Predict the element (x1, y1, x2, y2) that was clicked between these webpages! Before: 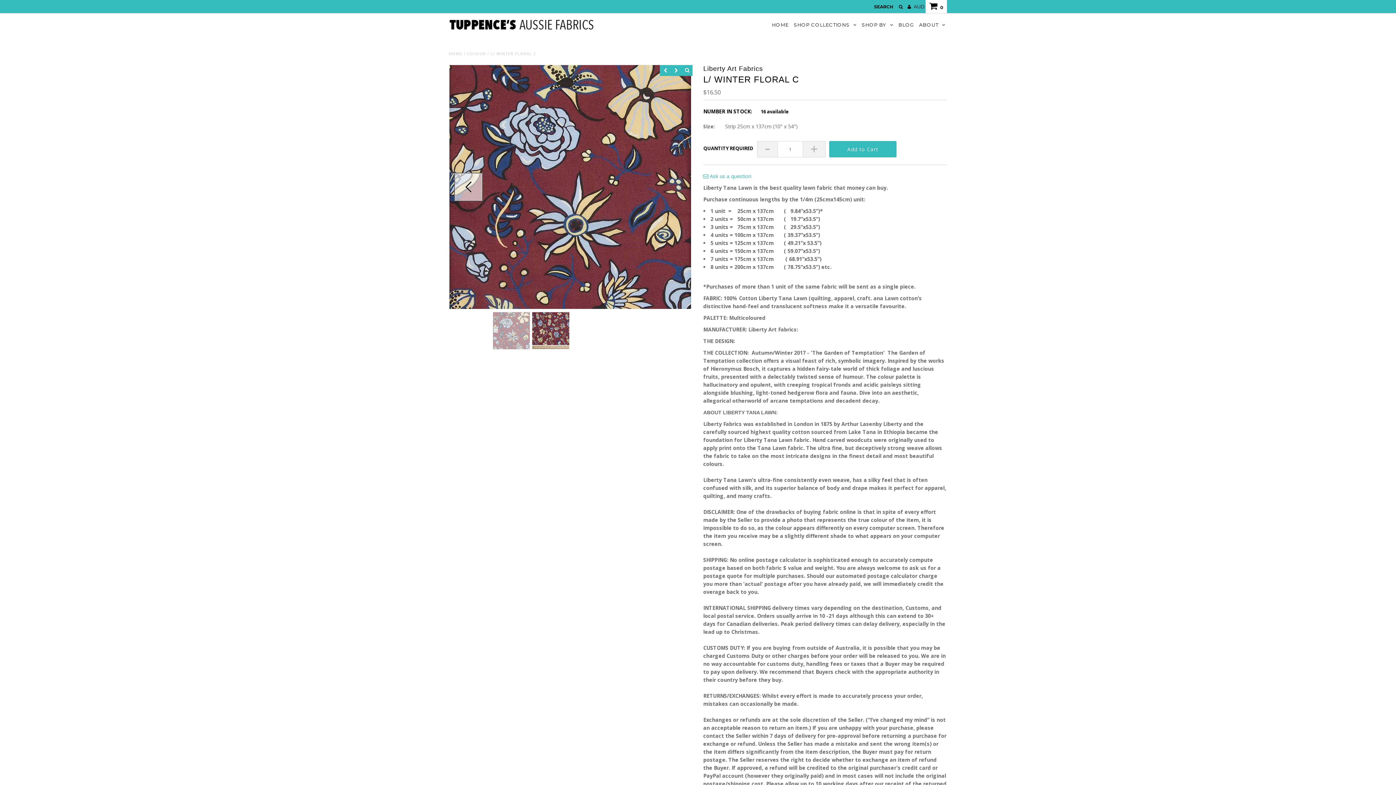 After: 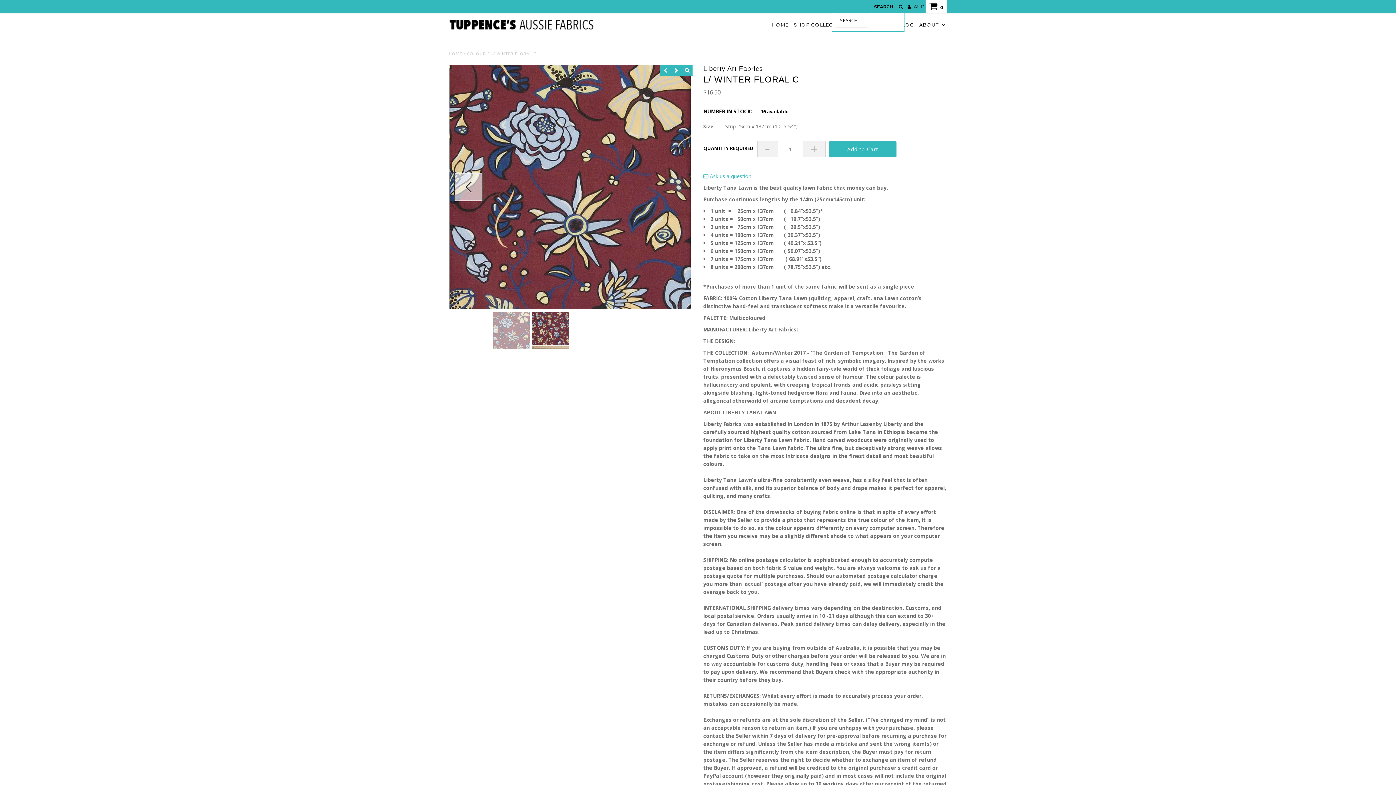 Action: bbox: (872, 1, 904, 12) label: SEARCH     